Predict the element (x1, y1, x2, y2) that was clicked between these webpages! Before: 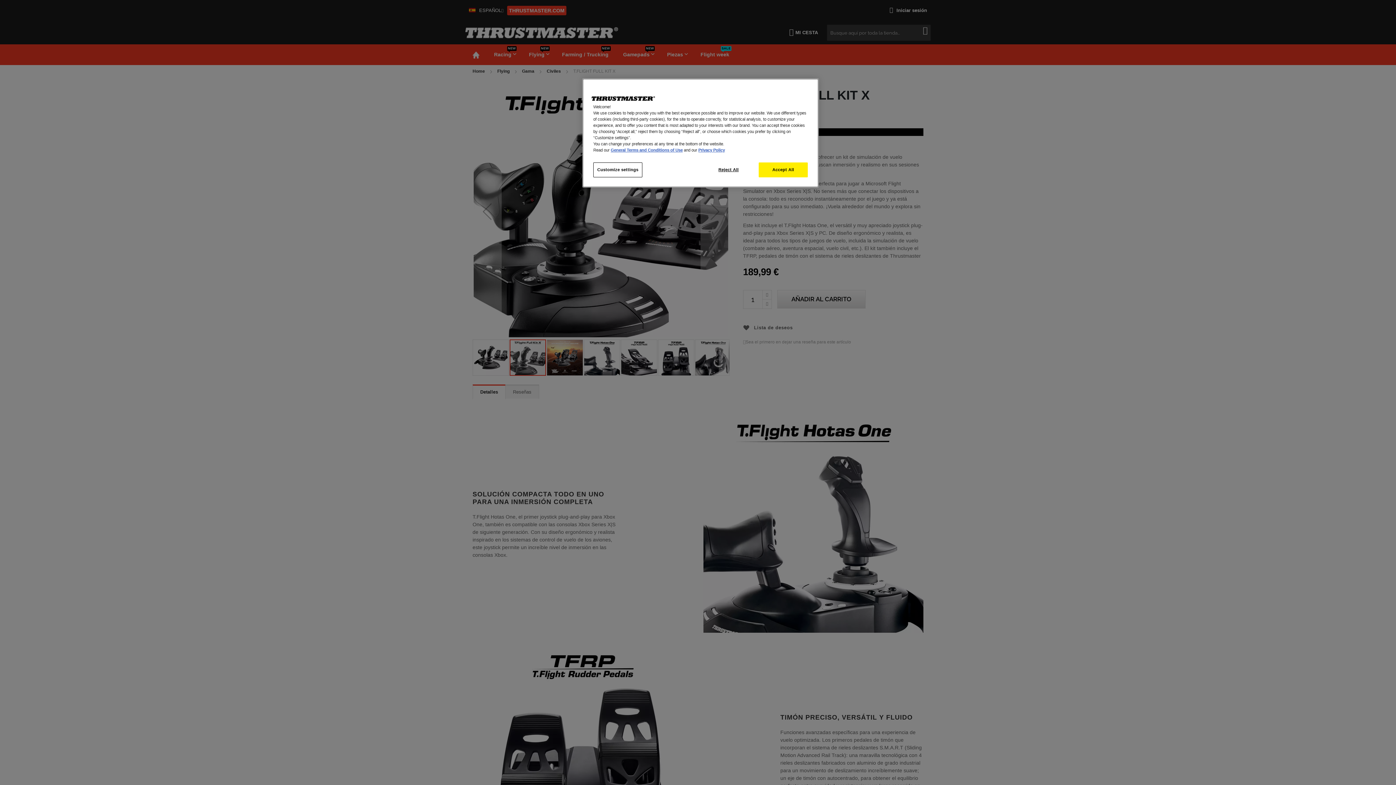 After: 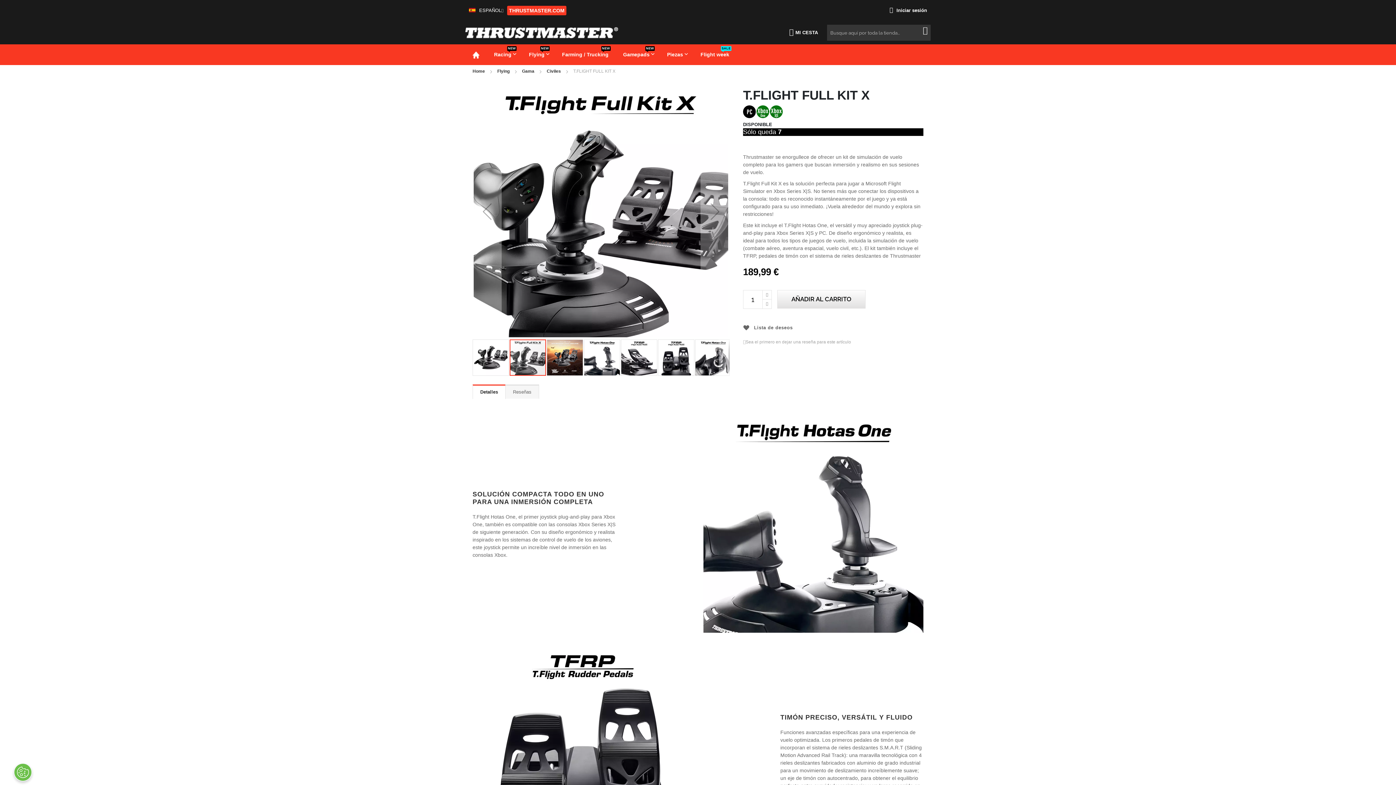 Action: bbox: (758, 162, 808, 177) label: Accept All